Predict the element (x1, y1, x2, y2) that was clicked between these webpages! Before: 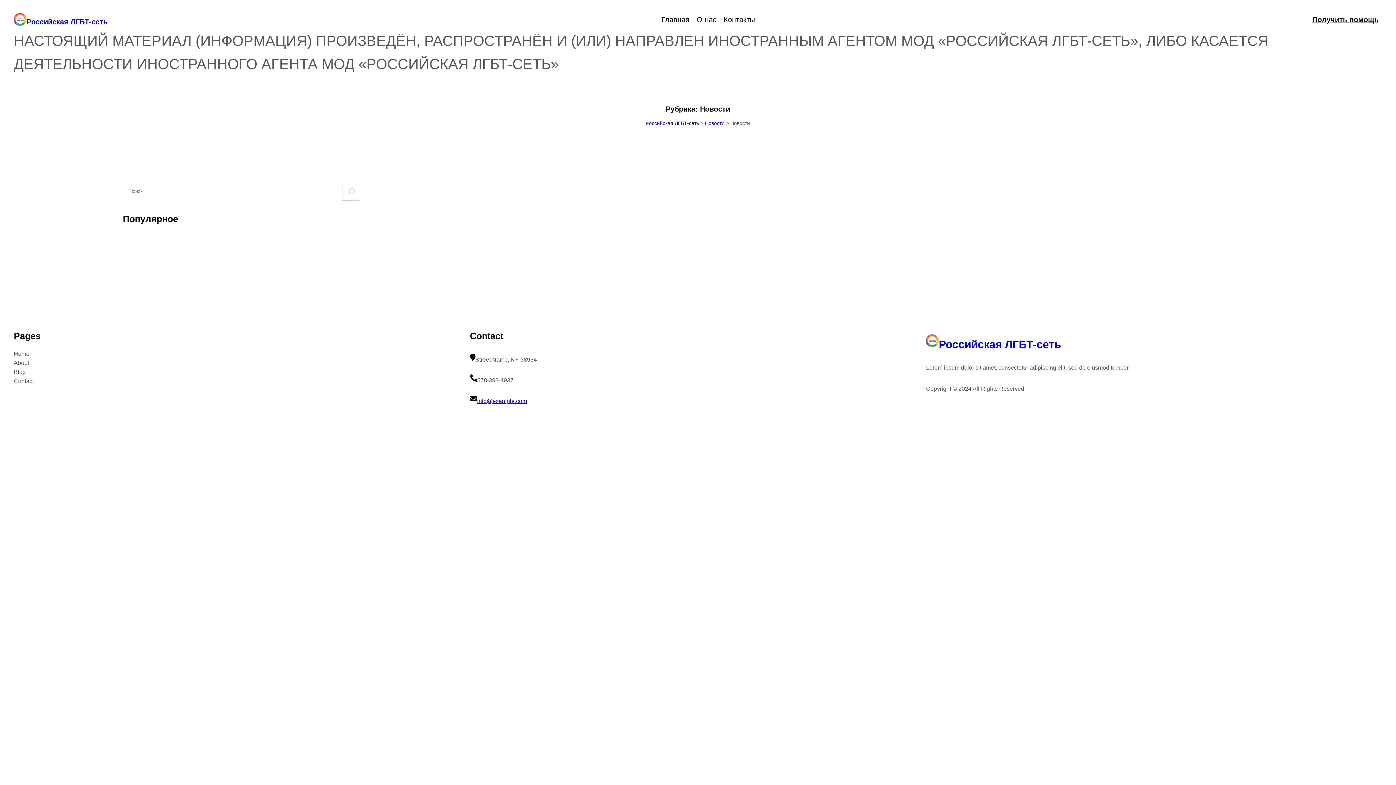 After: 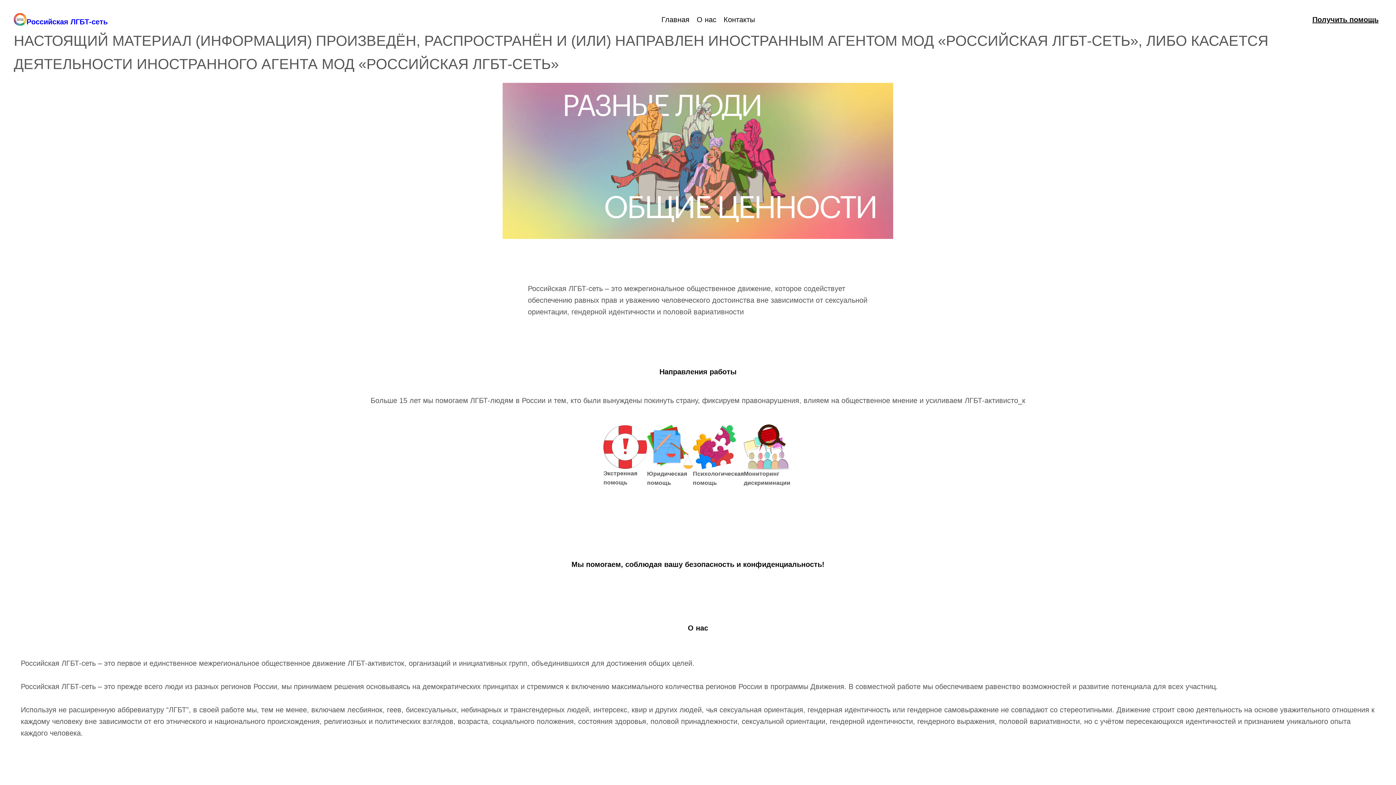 Action: bbox: (926, 334, 939, 347)